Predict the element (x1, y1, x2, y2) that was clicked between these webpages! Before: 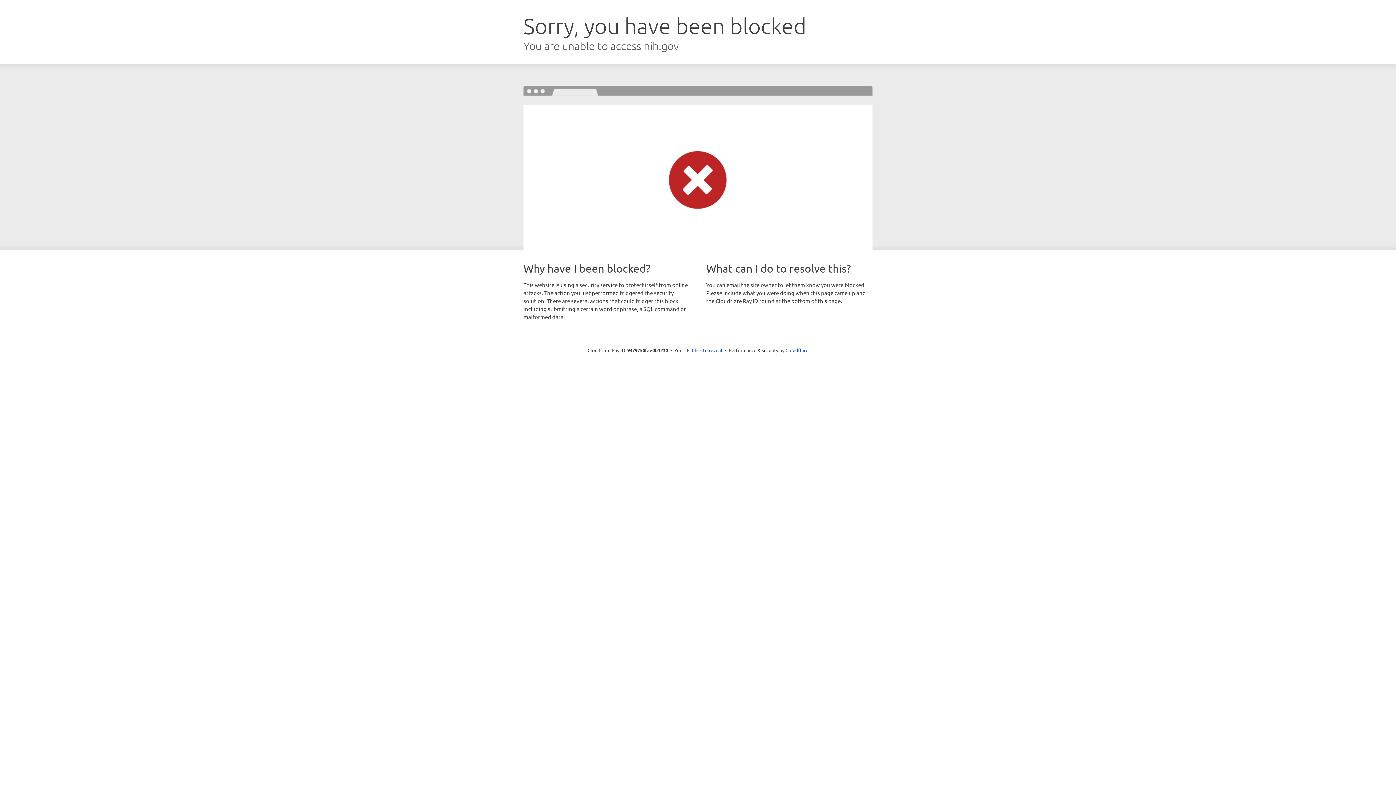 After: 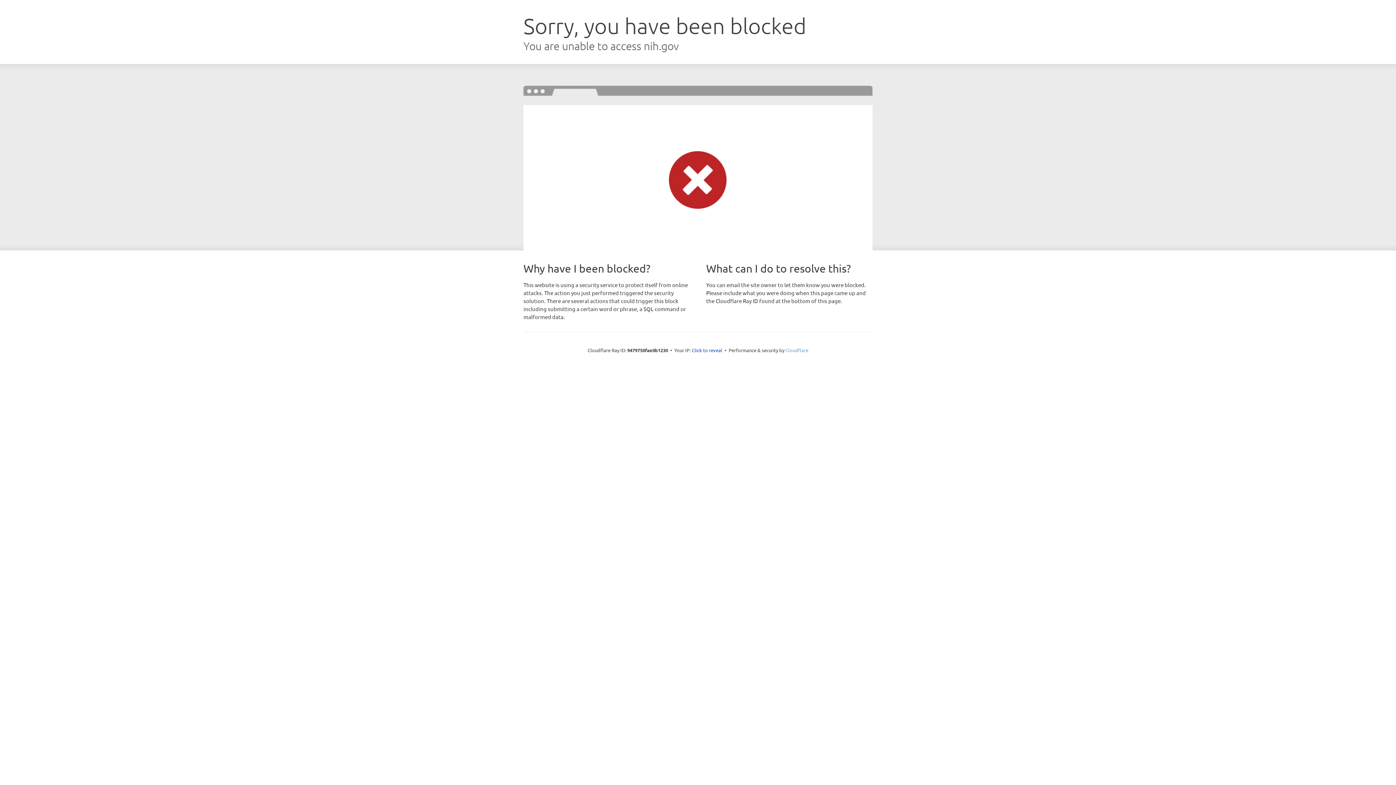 Action: bbox: (785, 347, 808, 353) label: Cloudflare